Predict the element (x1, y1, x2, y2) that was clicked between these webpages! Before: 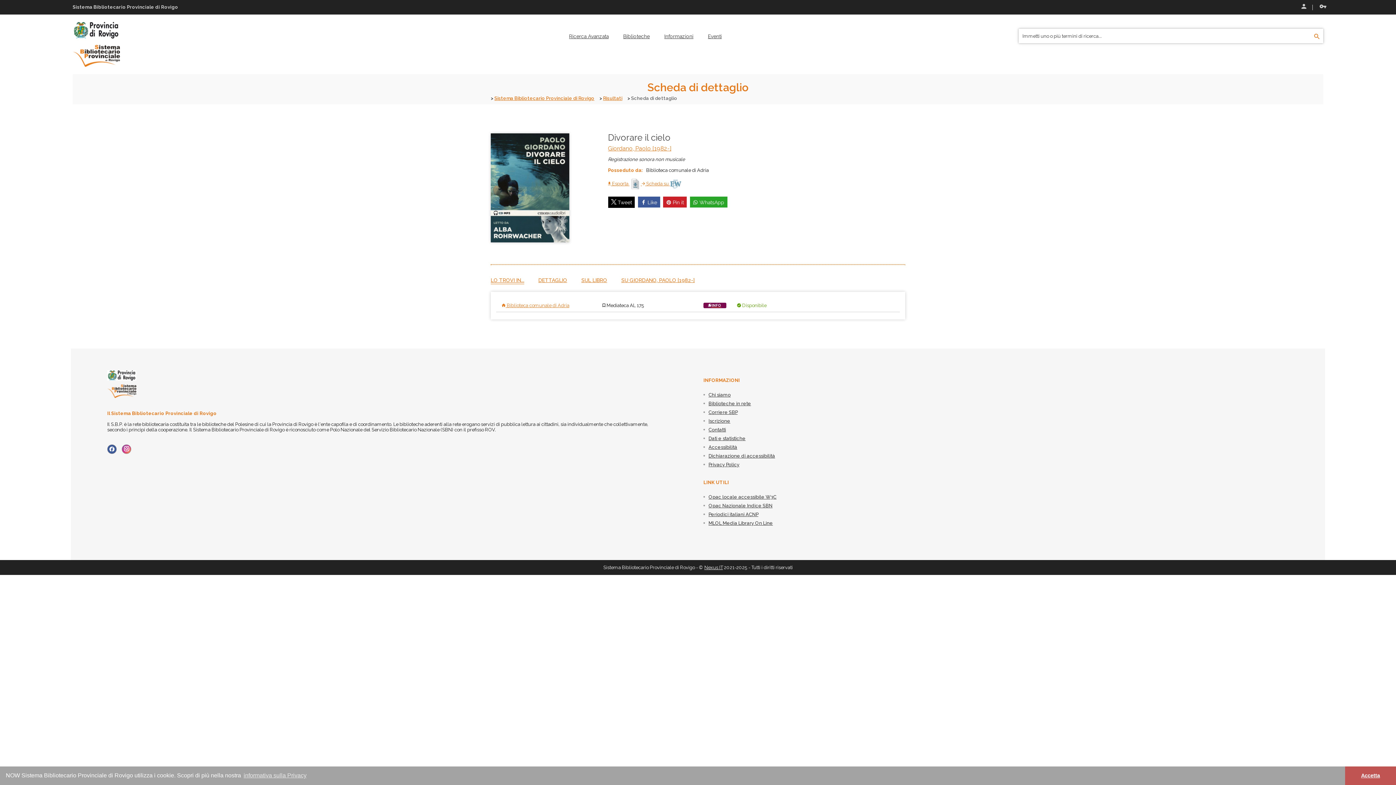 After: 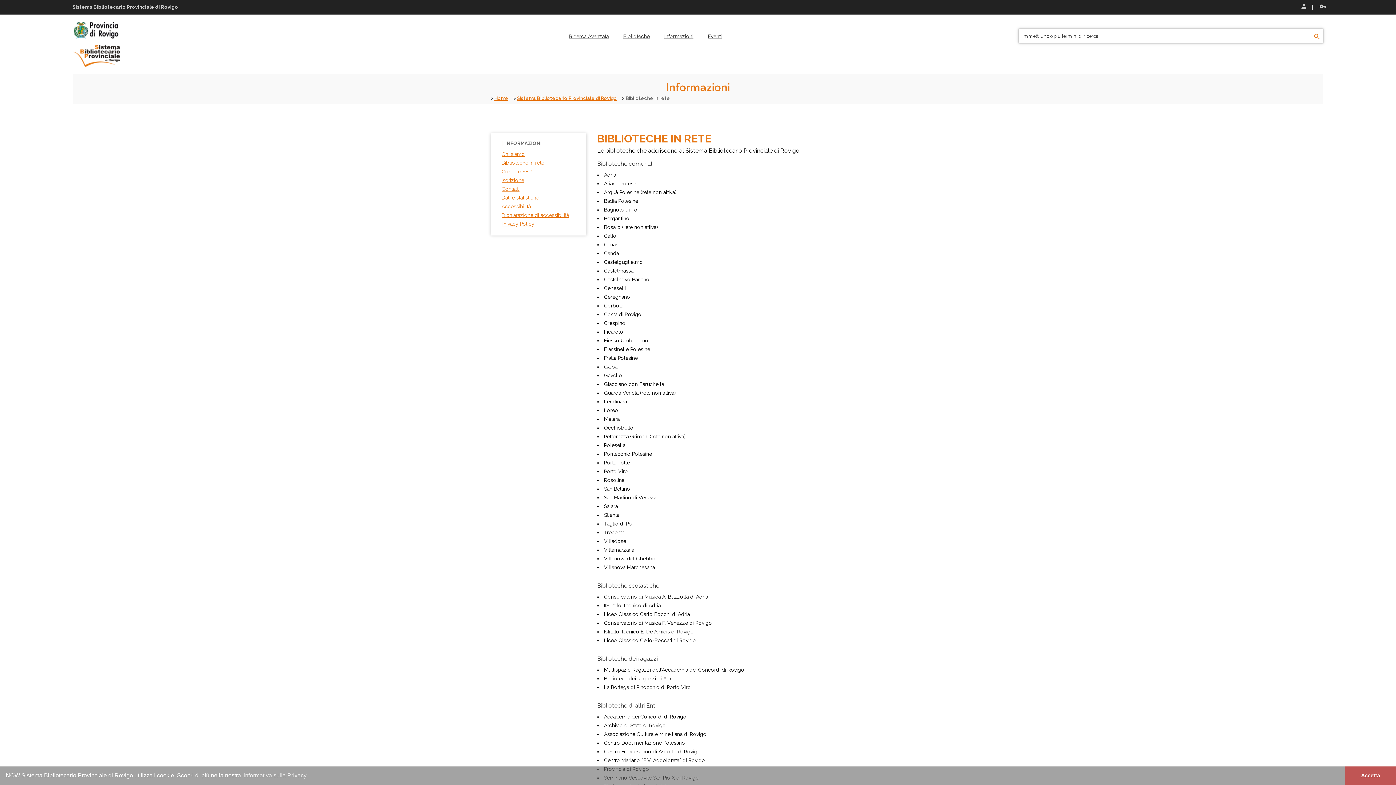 Action: bbox: (703, 401, 751, 406) label: Biblioteche in rete